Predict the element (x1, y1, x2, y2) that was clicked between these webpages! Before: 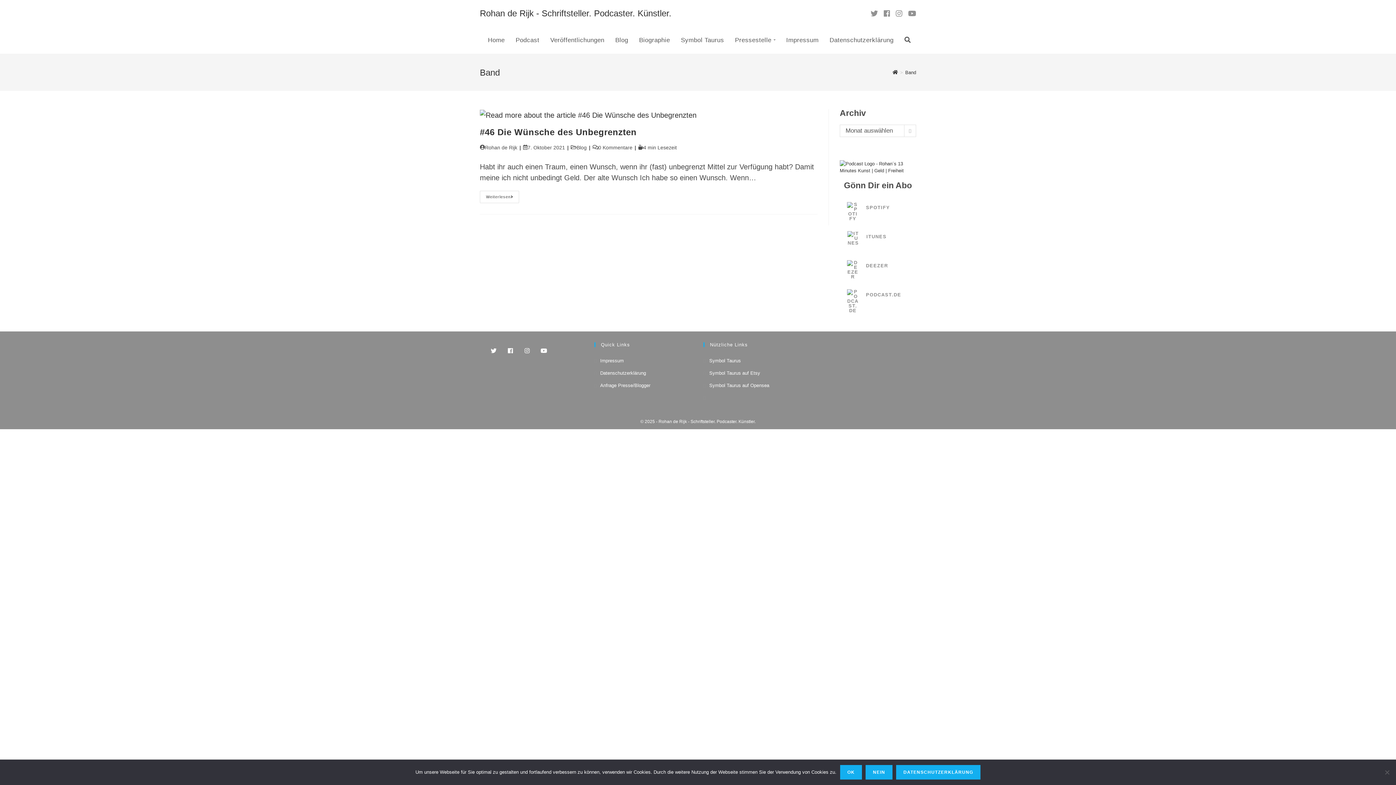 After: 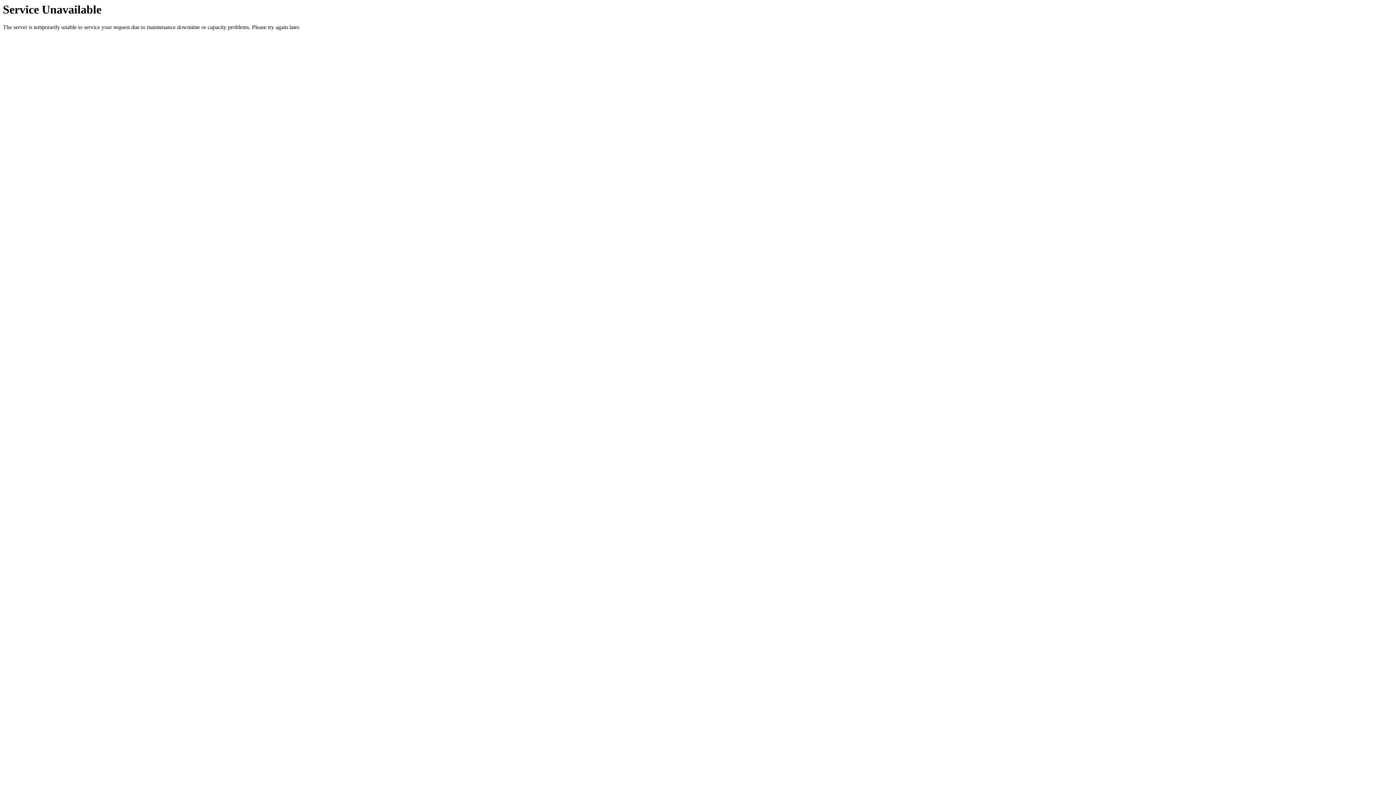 Action: label: Weiterlesen
#46 Die Wünsche Des Unbegrenzten bbox: (480, 190, 519, 203)